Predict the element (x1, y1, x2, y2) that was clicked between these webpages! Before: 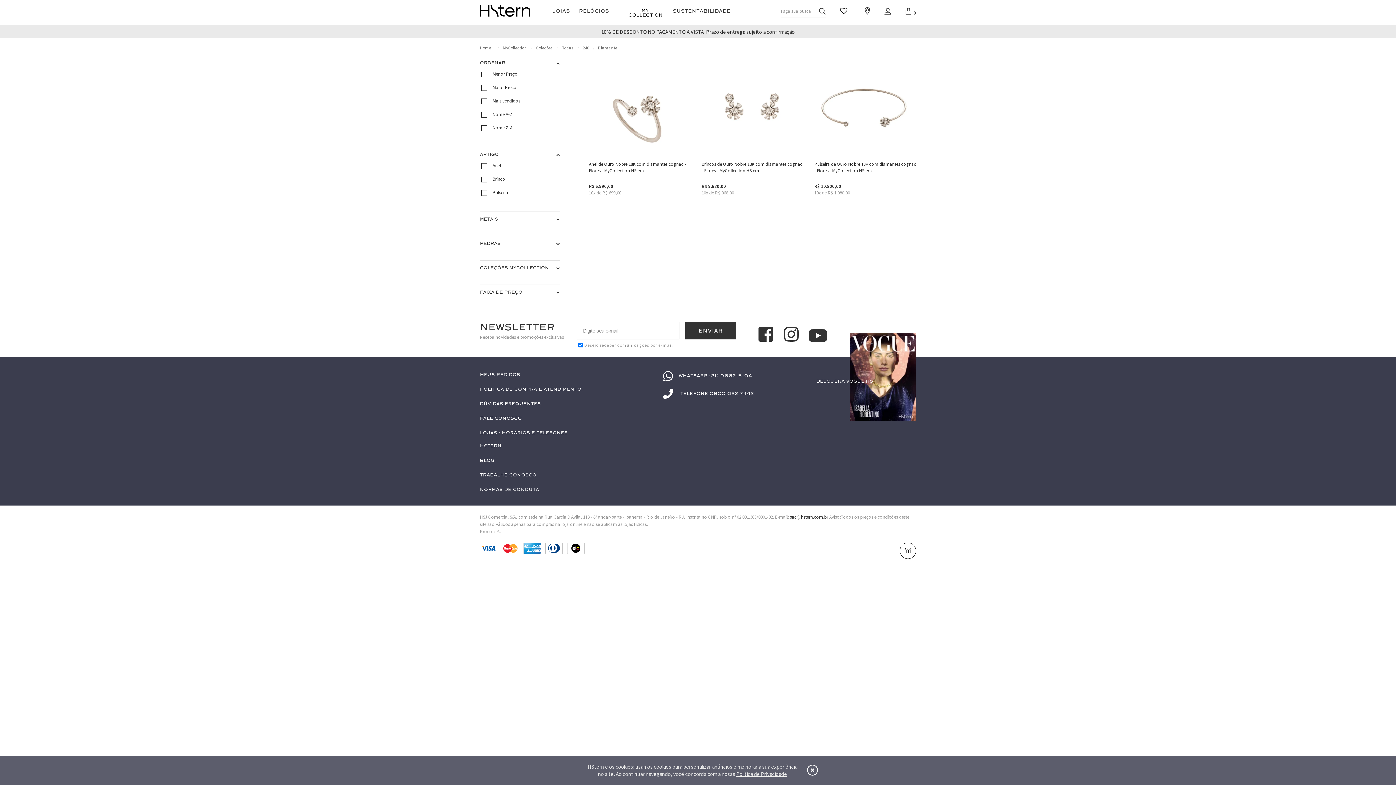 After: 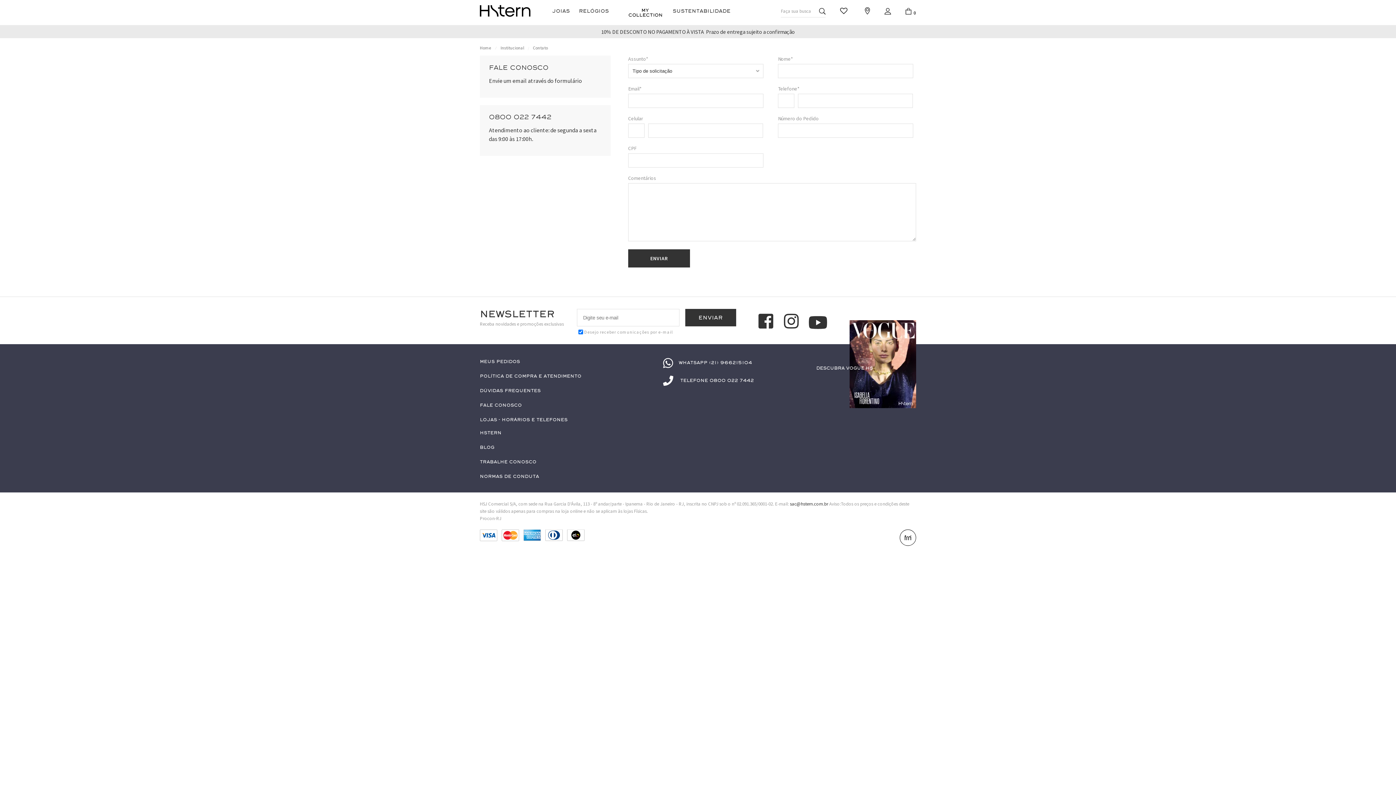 Action: bbox: (480, 416, 522, 420) label: Fale conosco